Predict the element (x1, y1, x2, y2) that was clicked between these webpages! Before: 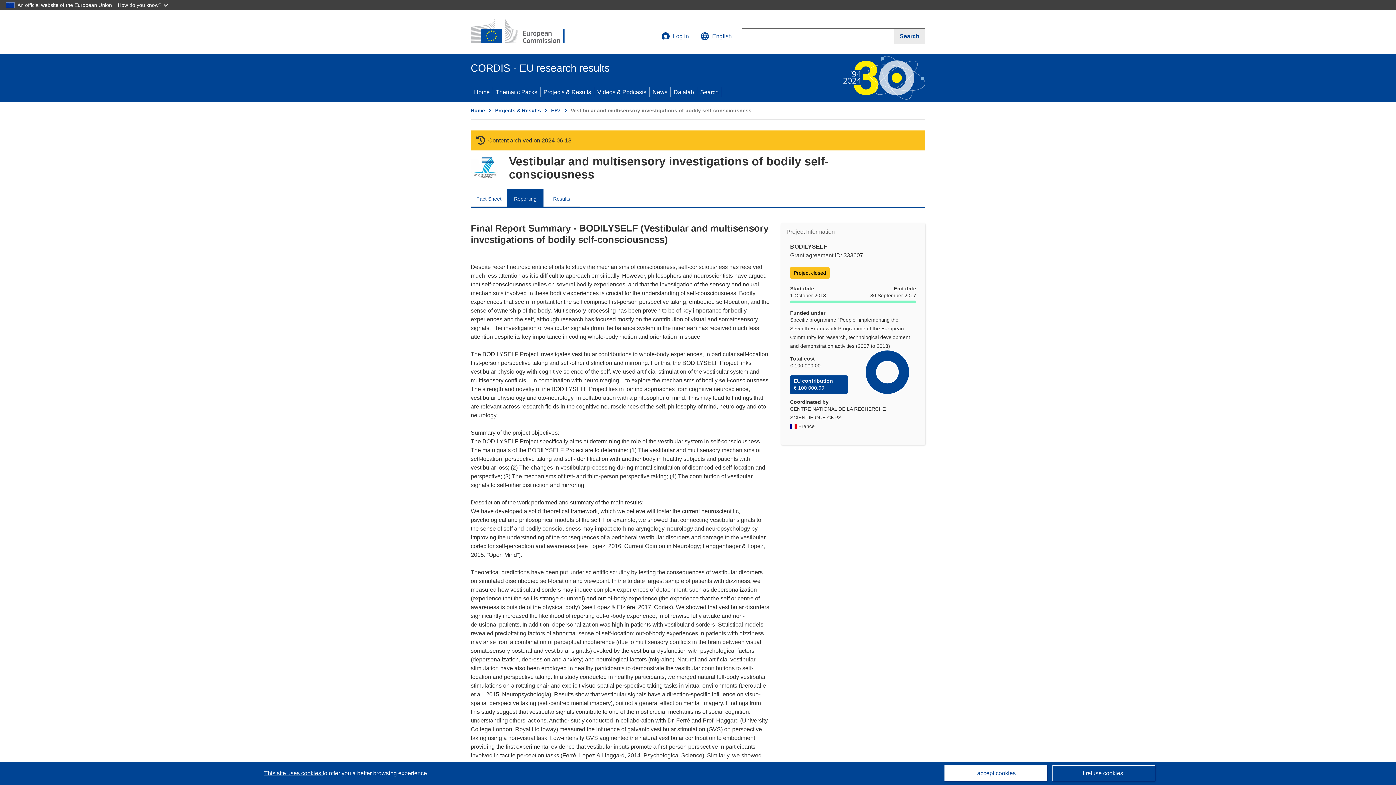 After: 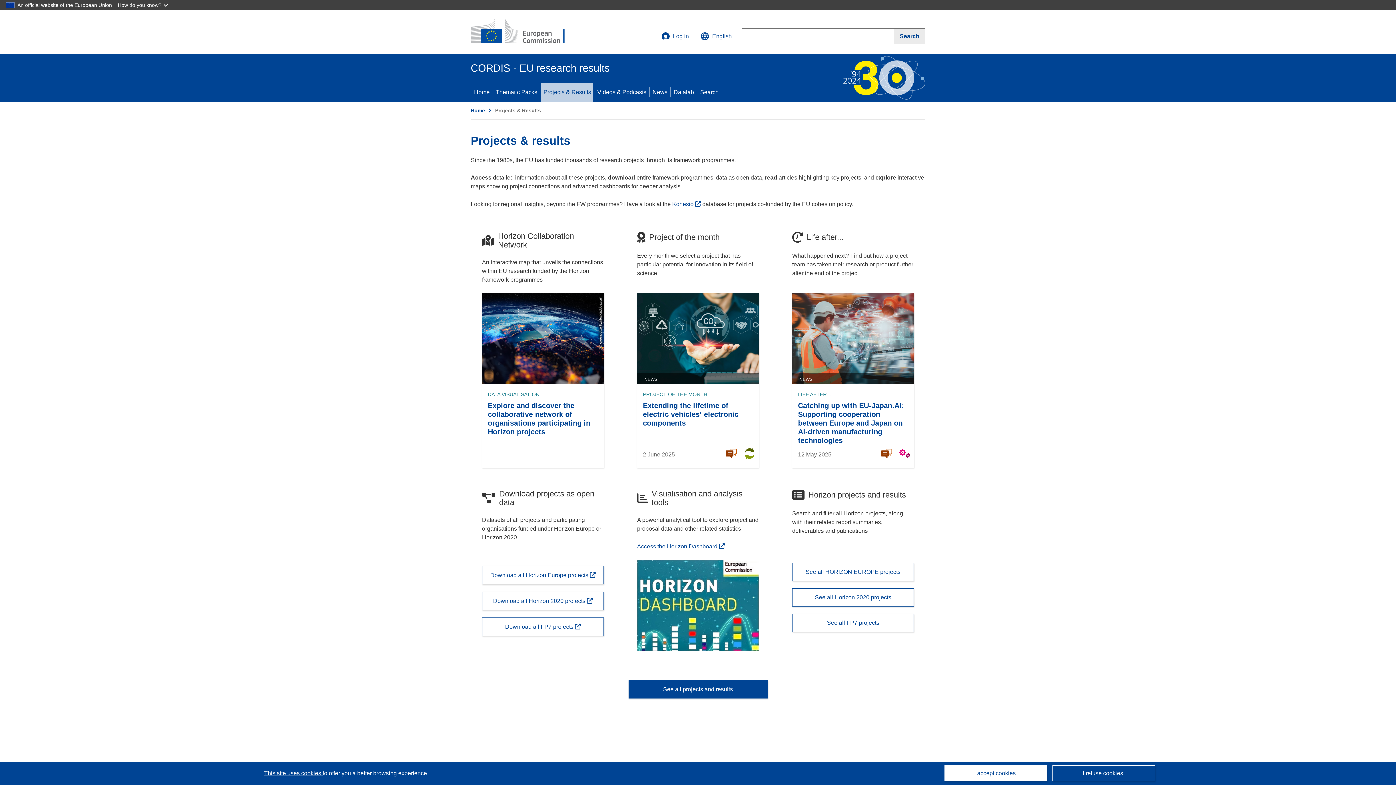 Action: label: Projects & Results bbox: (495, 107, 541, 113)